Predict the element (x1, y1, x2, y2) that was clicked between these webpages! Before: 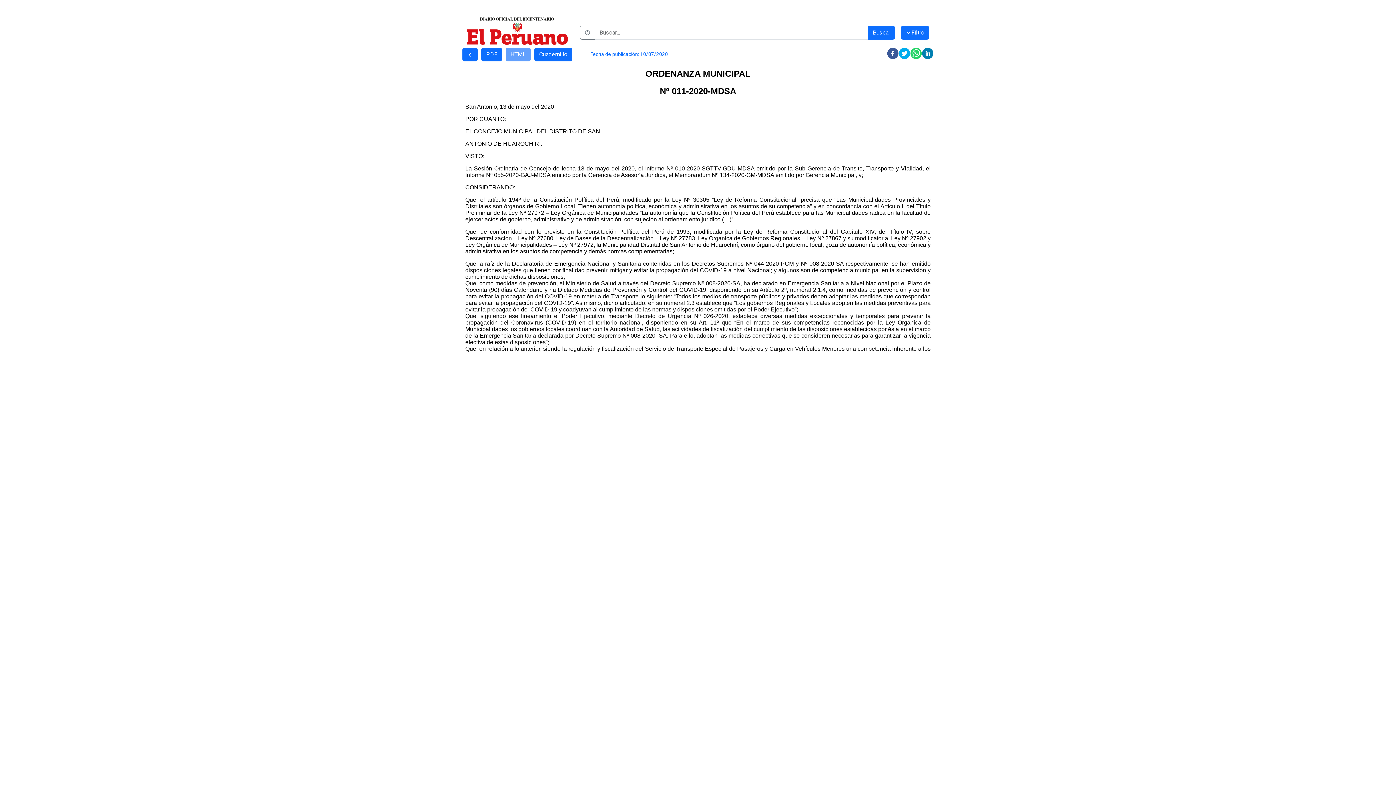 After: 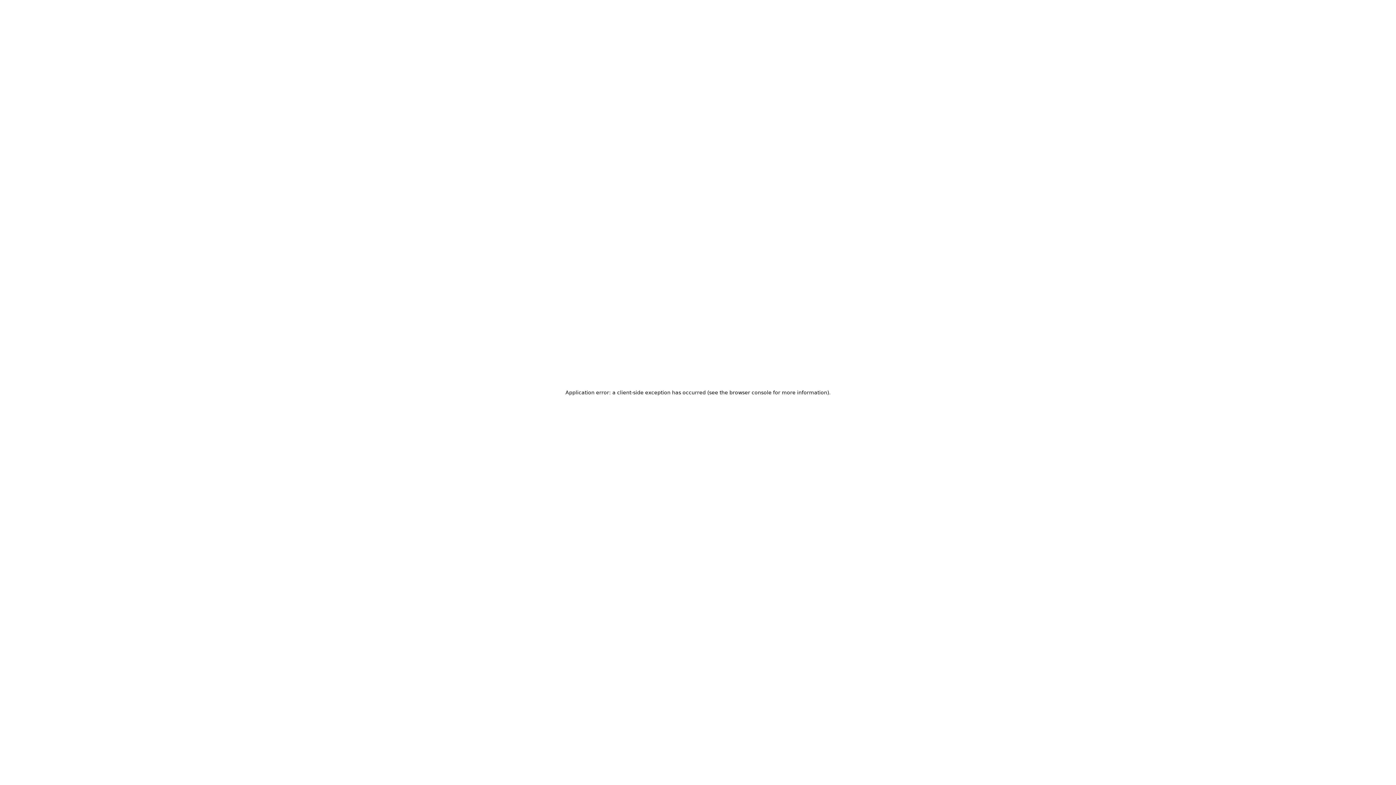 Action: label: Filtro bbox: (901, 25, 929, 39)